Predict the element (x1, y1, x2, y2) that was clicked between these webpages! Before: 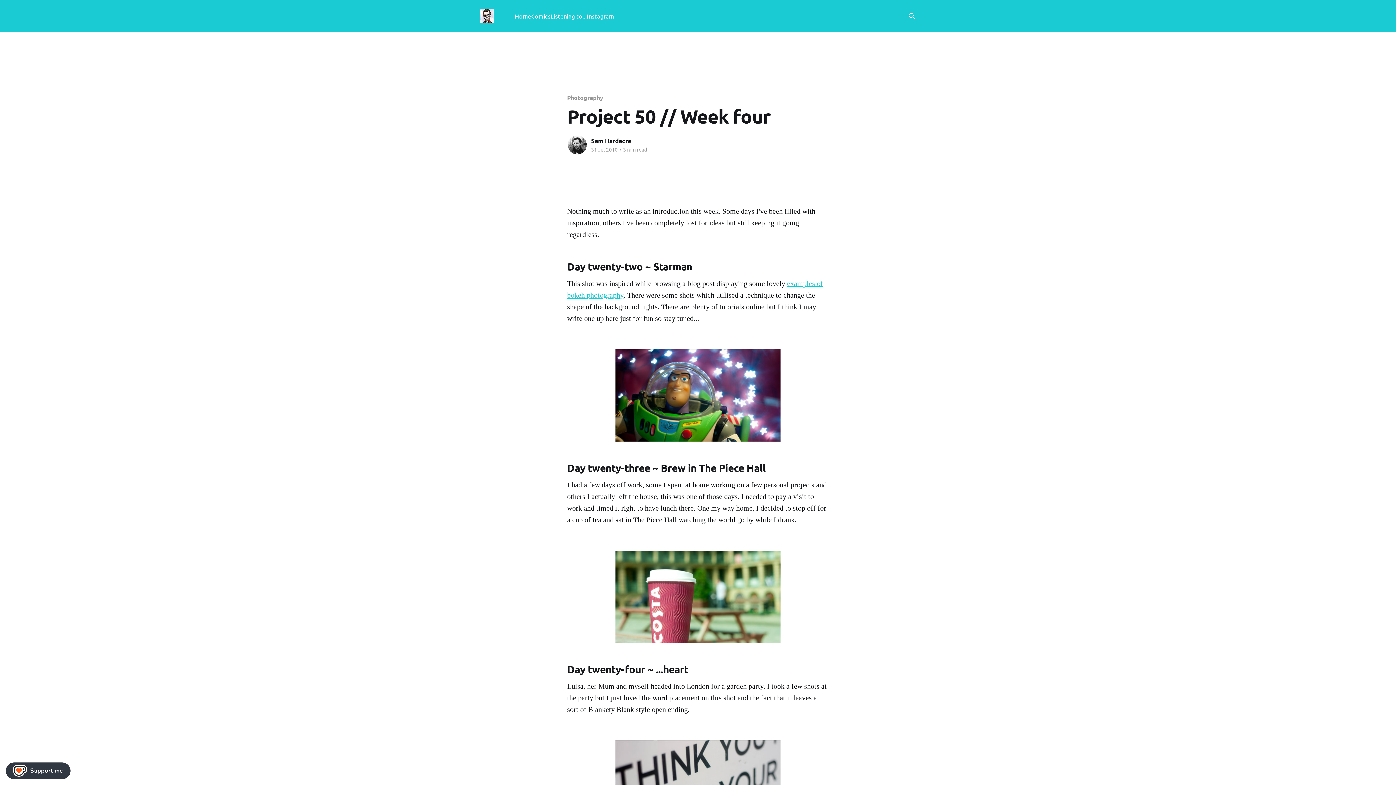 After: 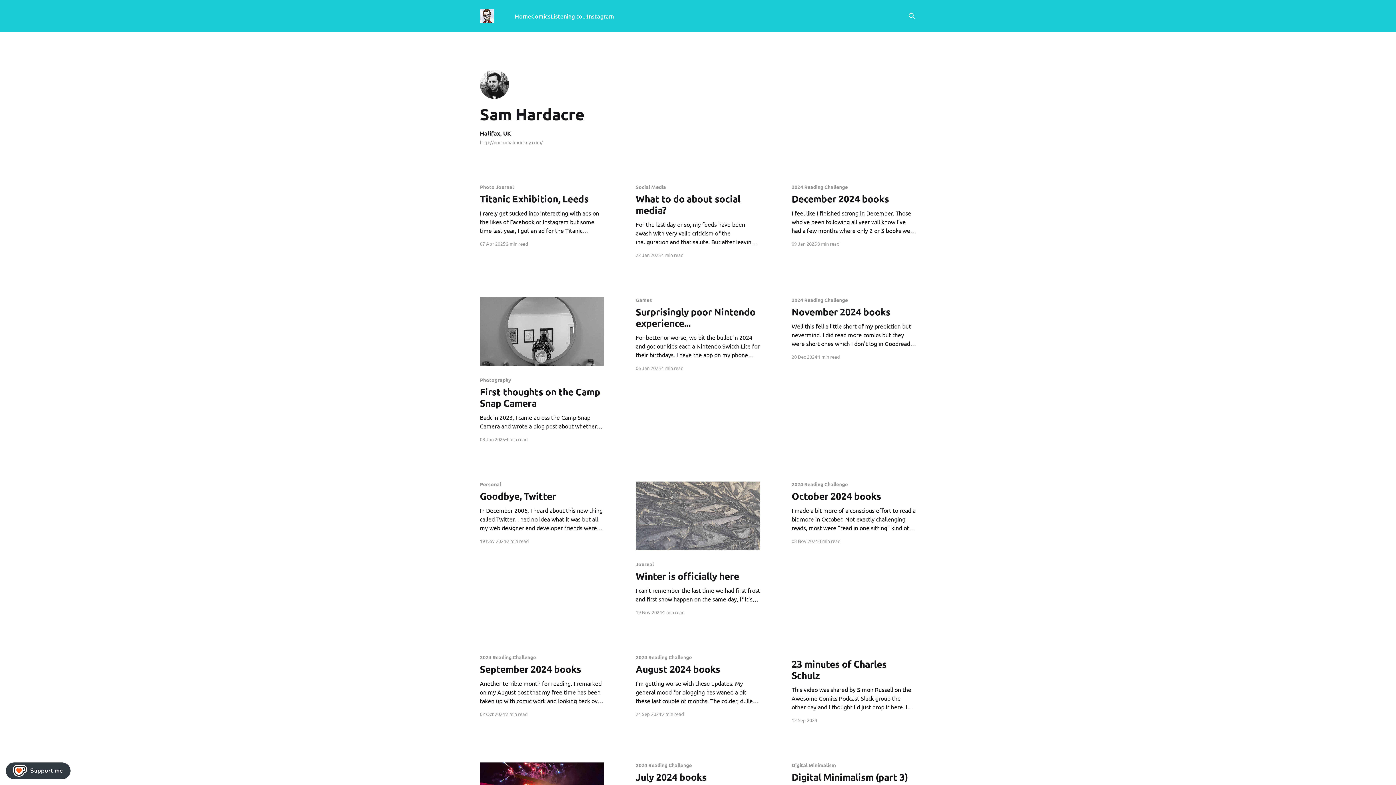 Action: bbox: (591, 137, 631, 144) label: Sam Hardacre